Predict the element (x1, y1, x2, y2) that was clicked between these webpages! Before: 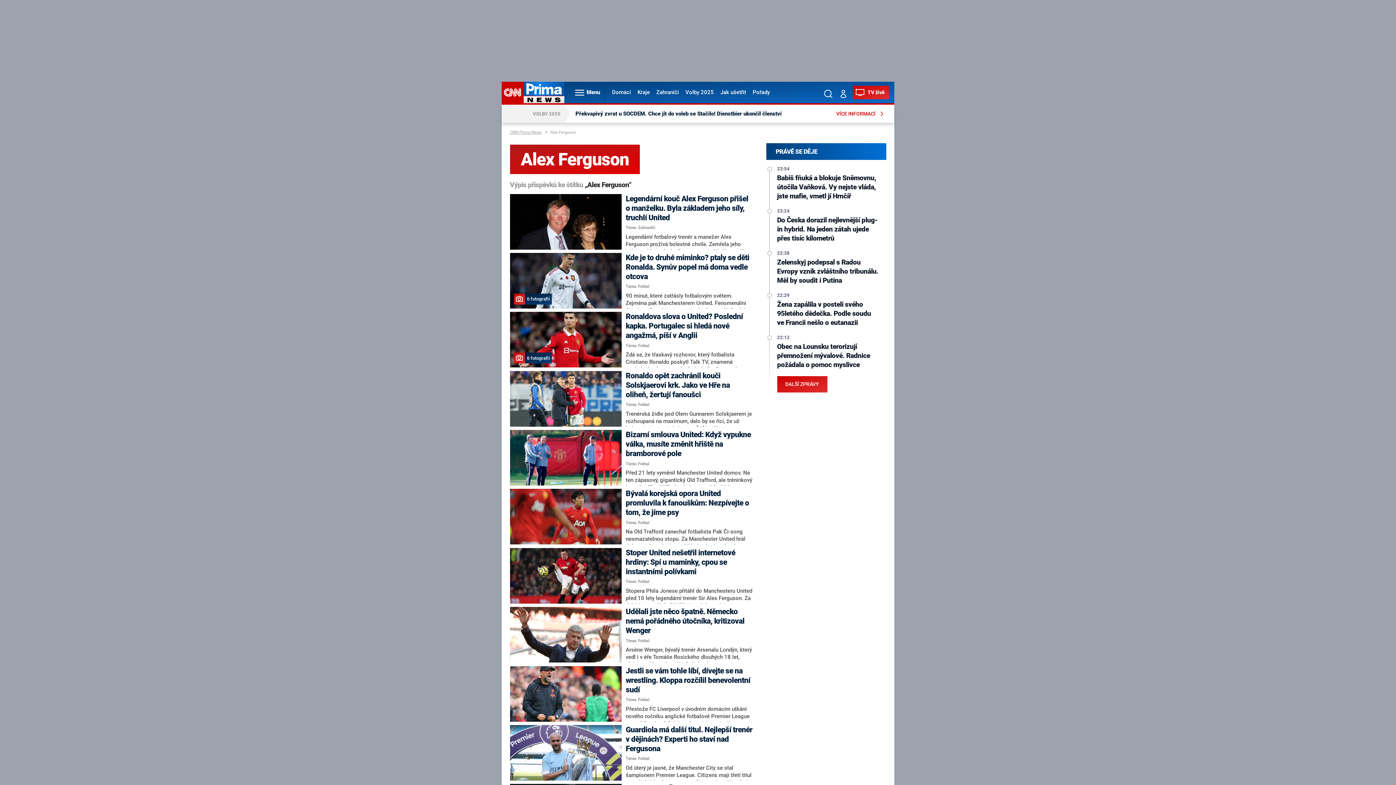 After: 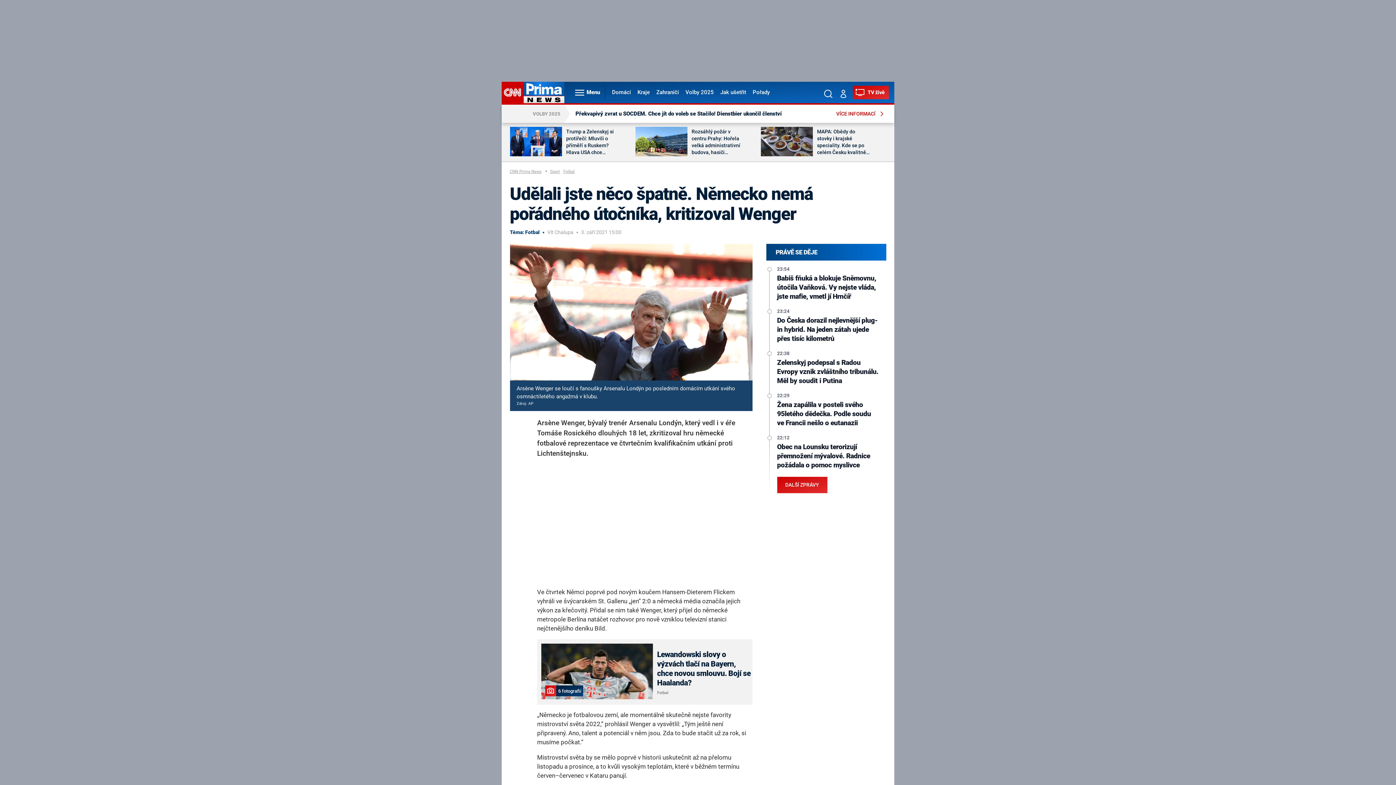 Action: bbox: (625, 607, 752, 635) label: Udělali jste něco špatně. Německo nemá pořádného útočníka, kritizoval Wenger